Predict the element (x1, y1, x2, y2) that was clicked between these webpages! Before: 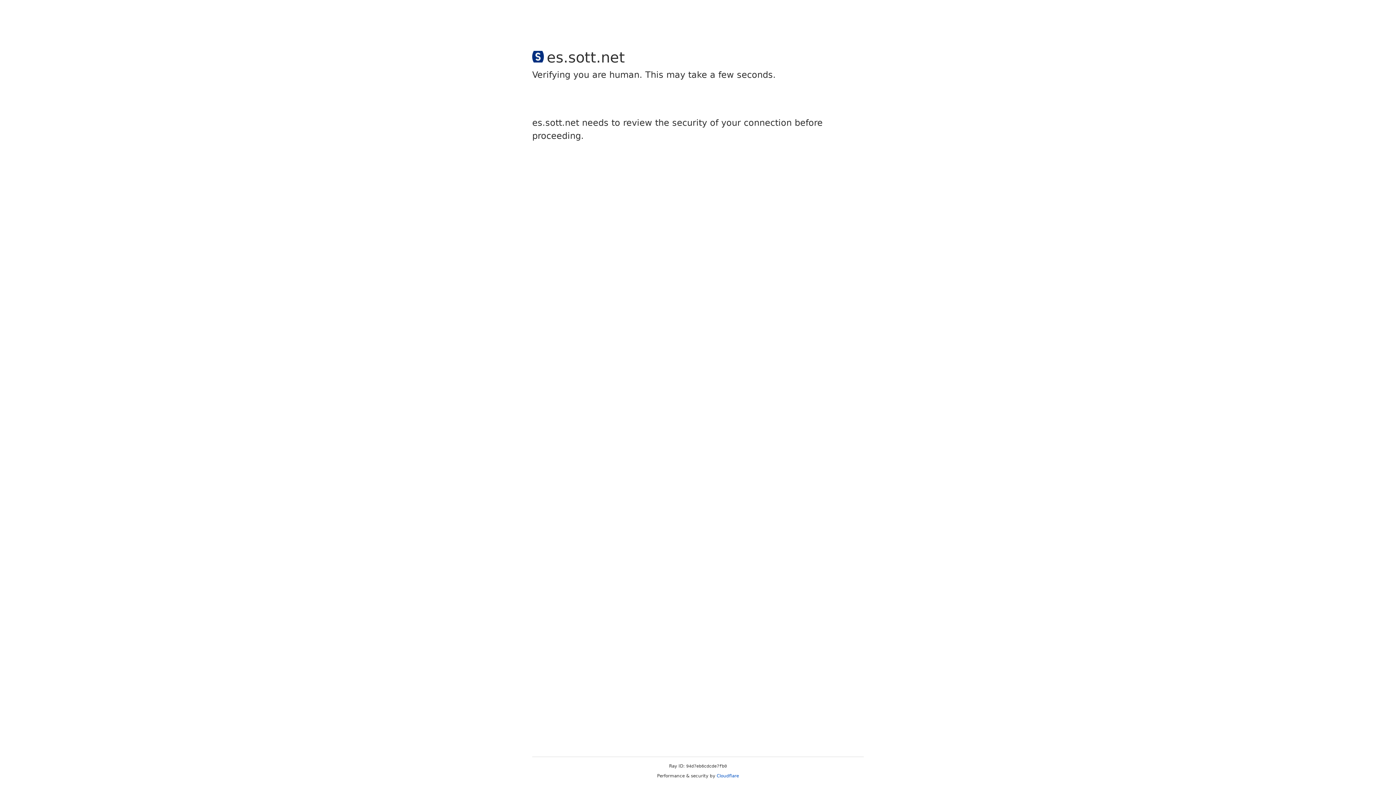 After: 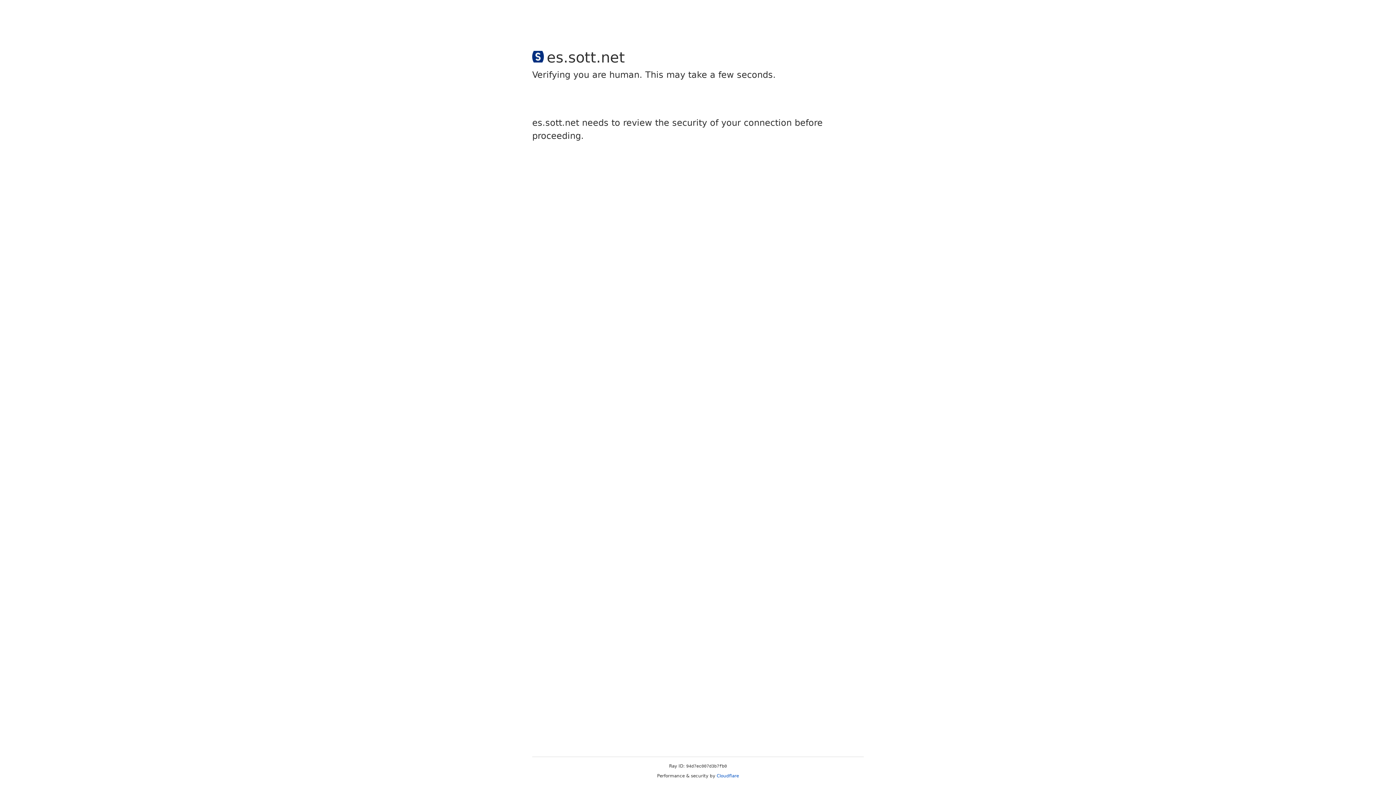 Action: label: Cloudflare bbox: (716, 773, 739, 778)